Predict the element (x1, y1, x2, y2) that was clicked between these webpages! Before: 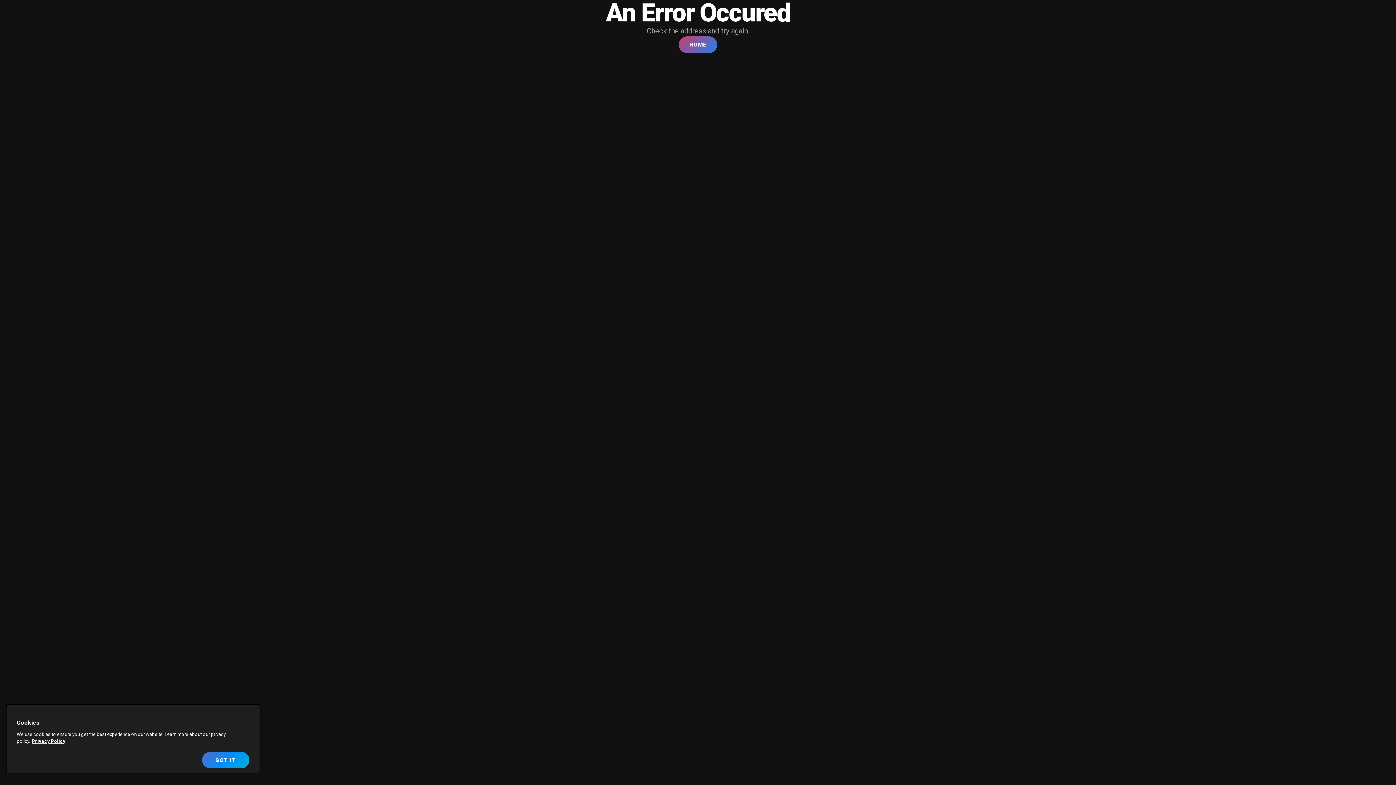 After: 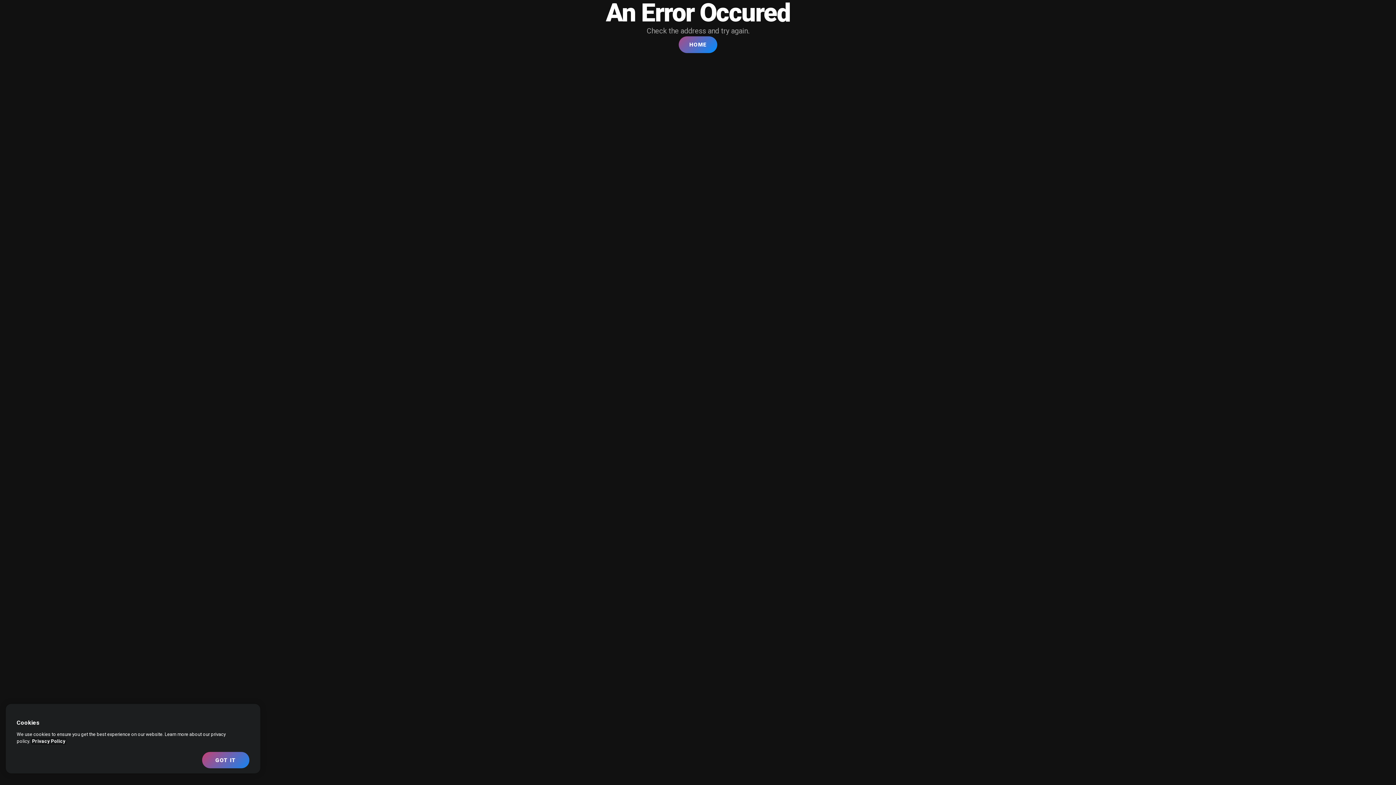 Action: bbox: (32, 738, 65, 744) label: More information about your privacy, opens in a new tab